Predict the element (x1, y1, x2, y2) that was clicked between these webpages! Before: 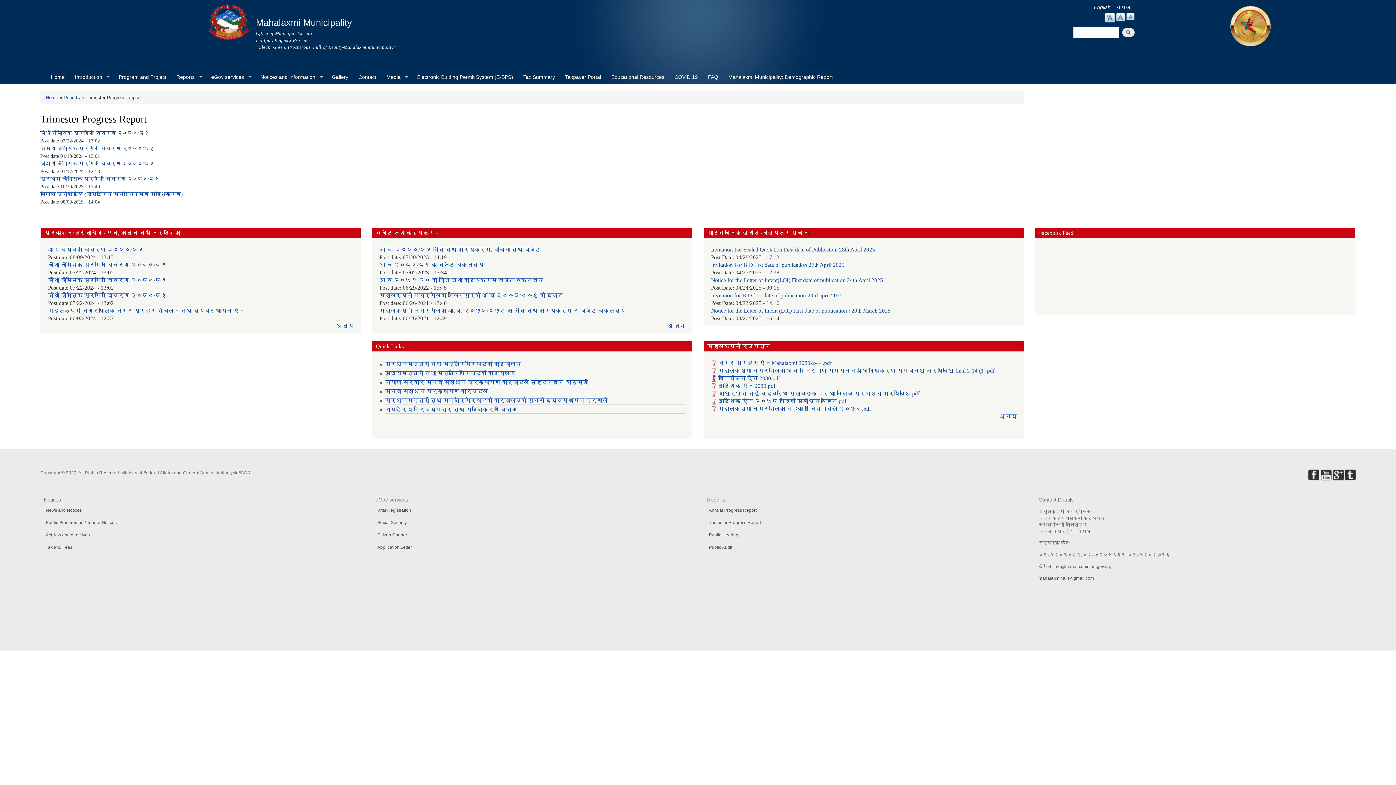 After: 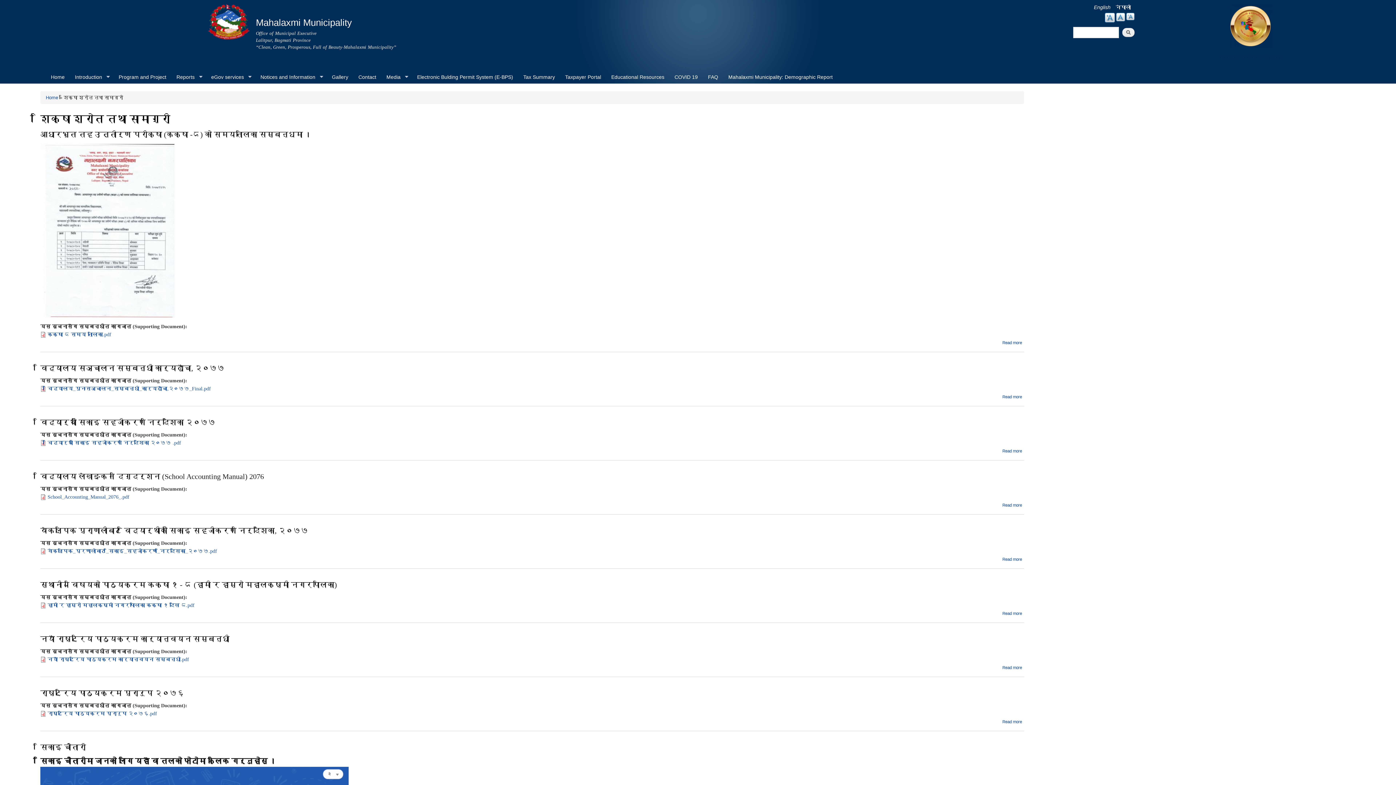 Action: label: Educational Resources bbox: (606, 70, 669, 83)